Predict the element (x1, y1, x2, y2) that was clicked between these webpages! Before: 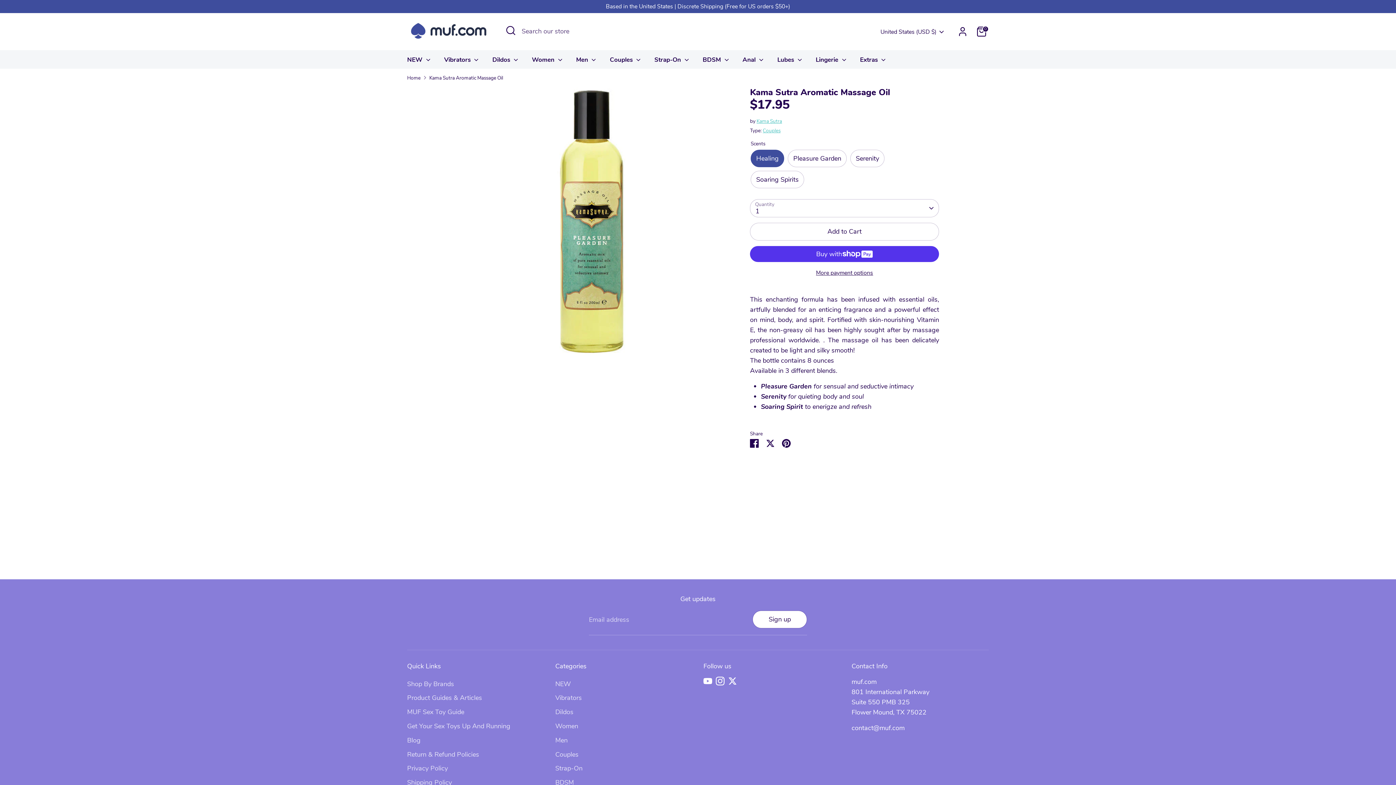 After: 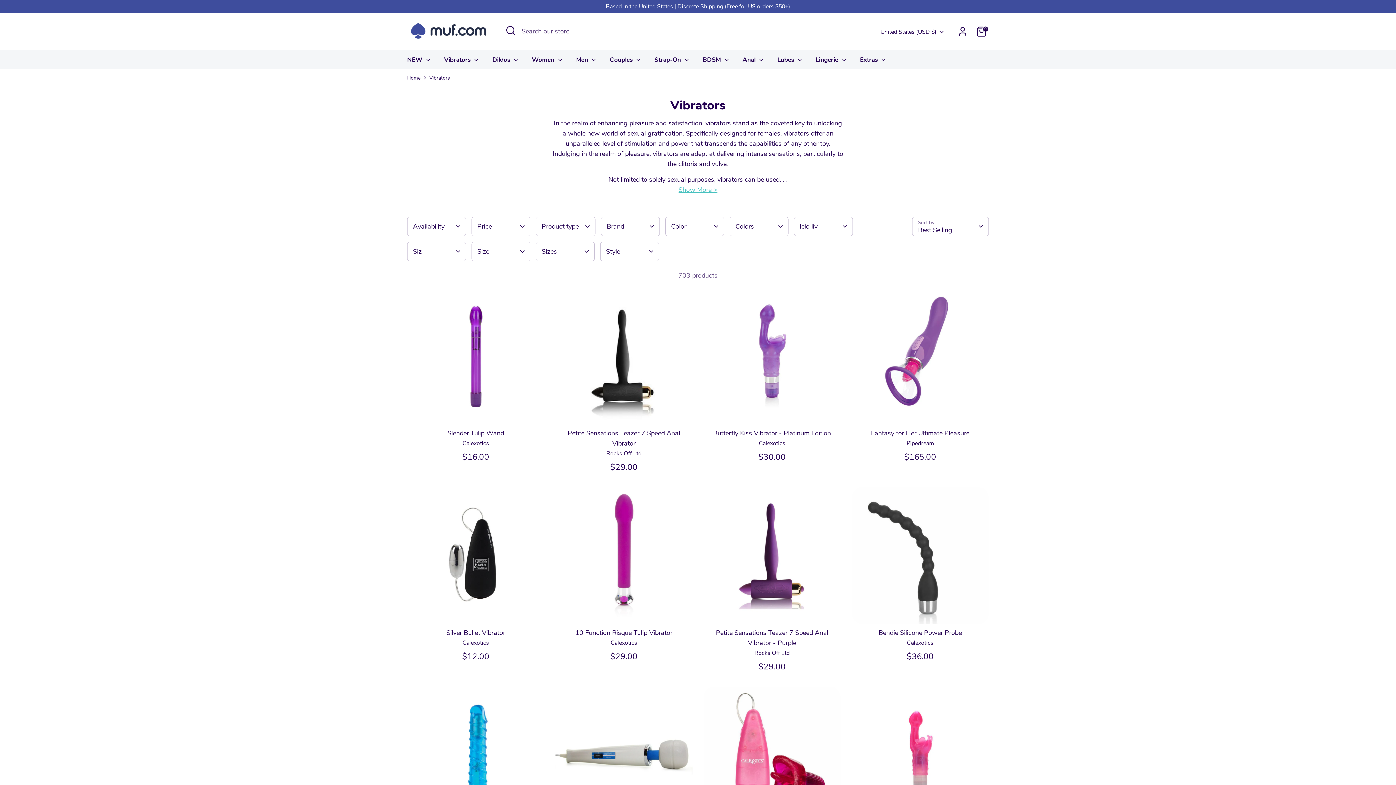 Action: bbox: (438, 55, 485, 68) label: Vibrators 